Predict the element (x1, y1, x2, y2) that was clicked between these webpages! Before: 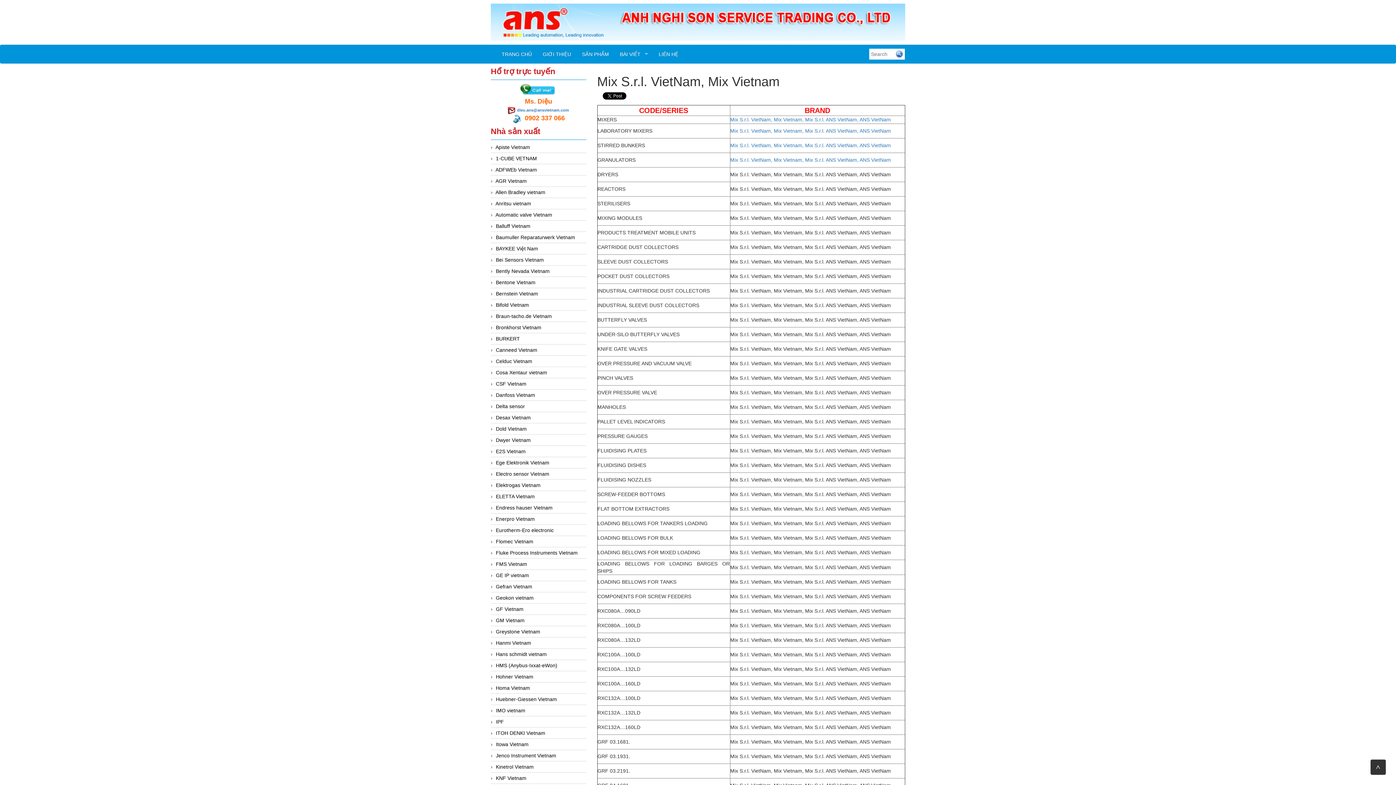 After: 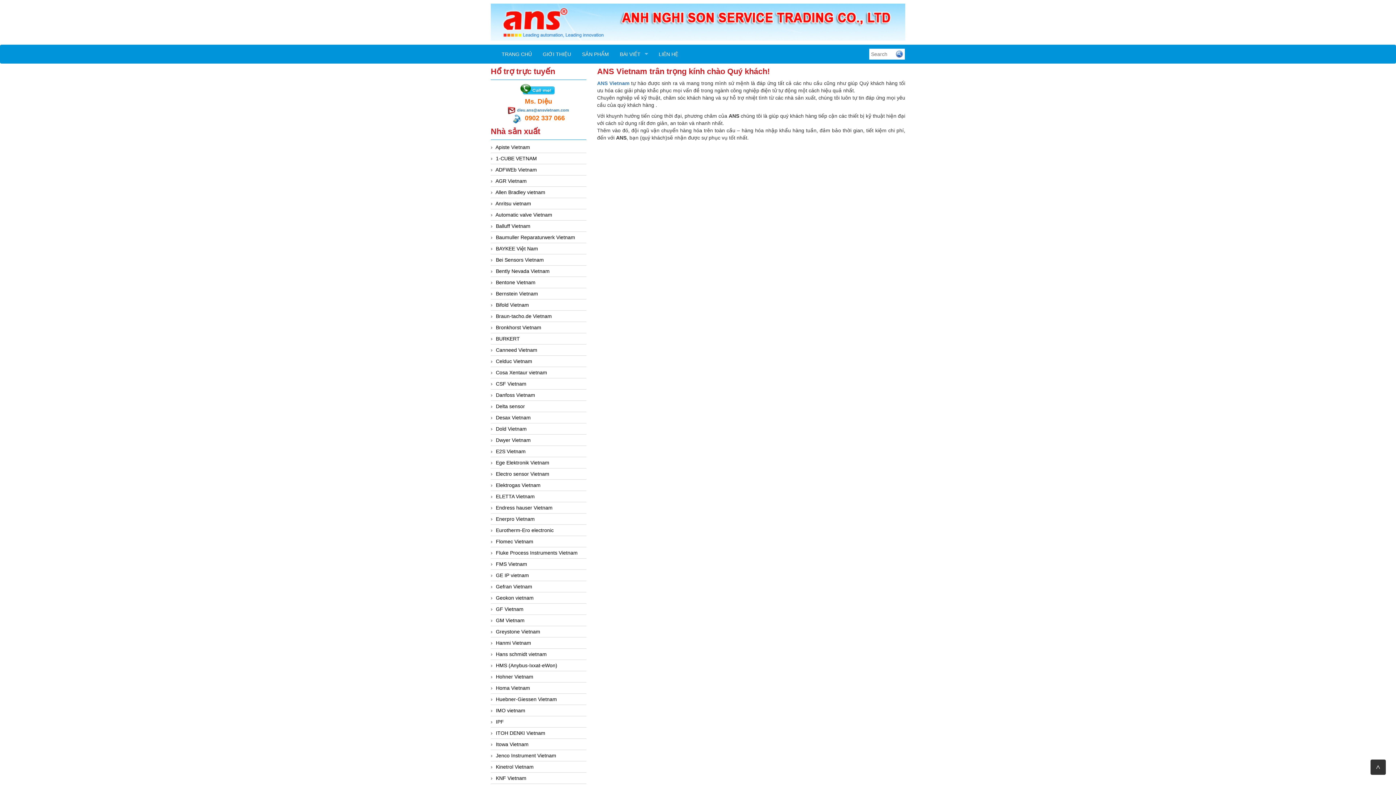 Action: bbox: (537, 45, 576, 63) label: GIỚI THIỆU